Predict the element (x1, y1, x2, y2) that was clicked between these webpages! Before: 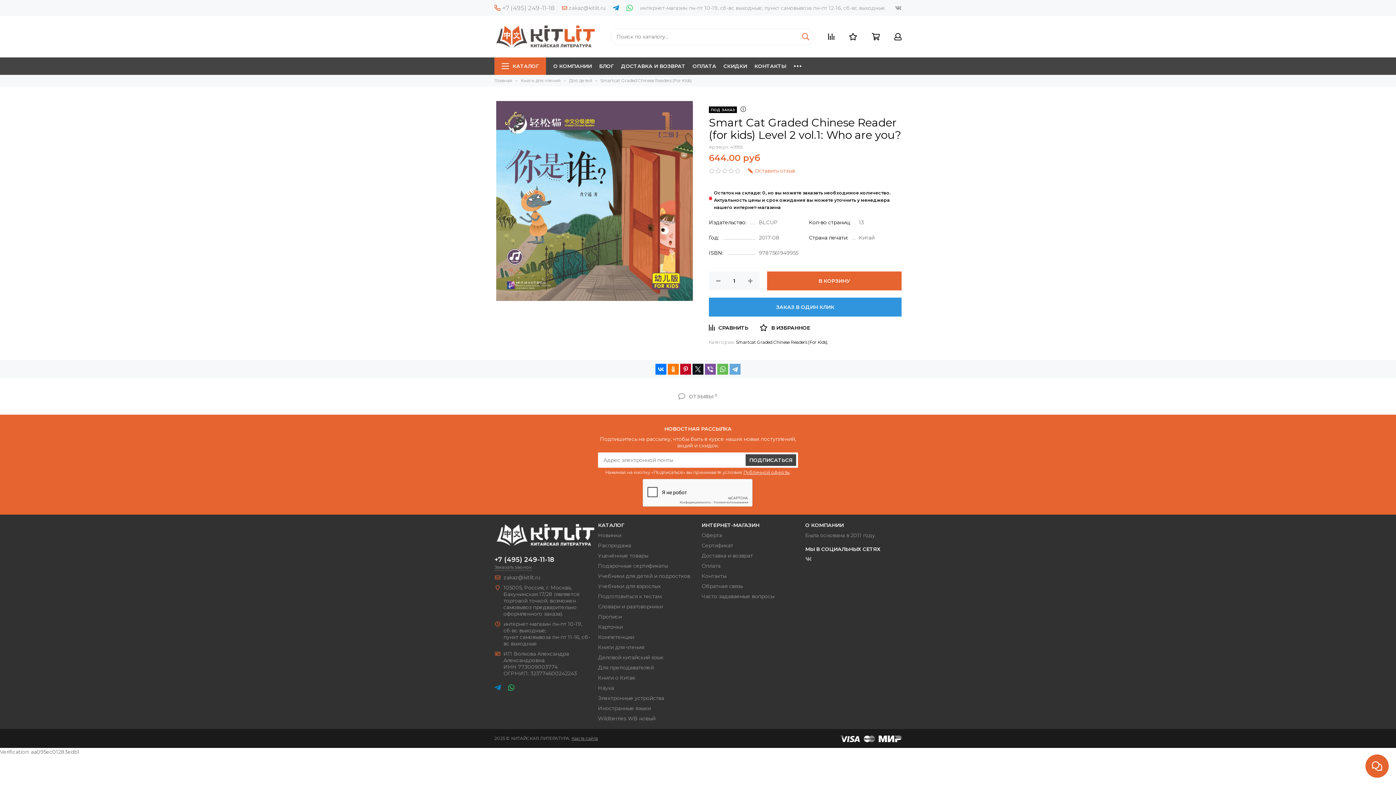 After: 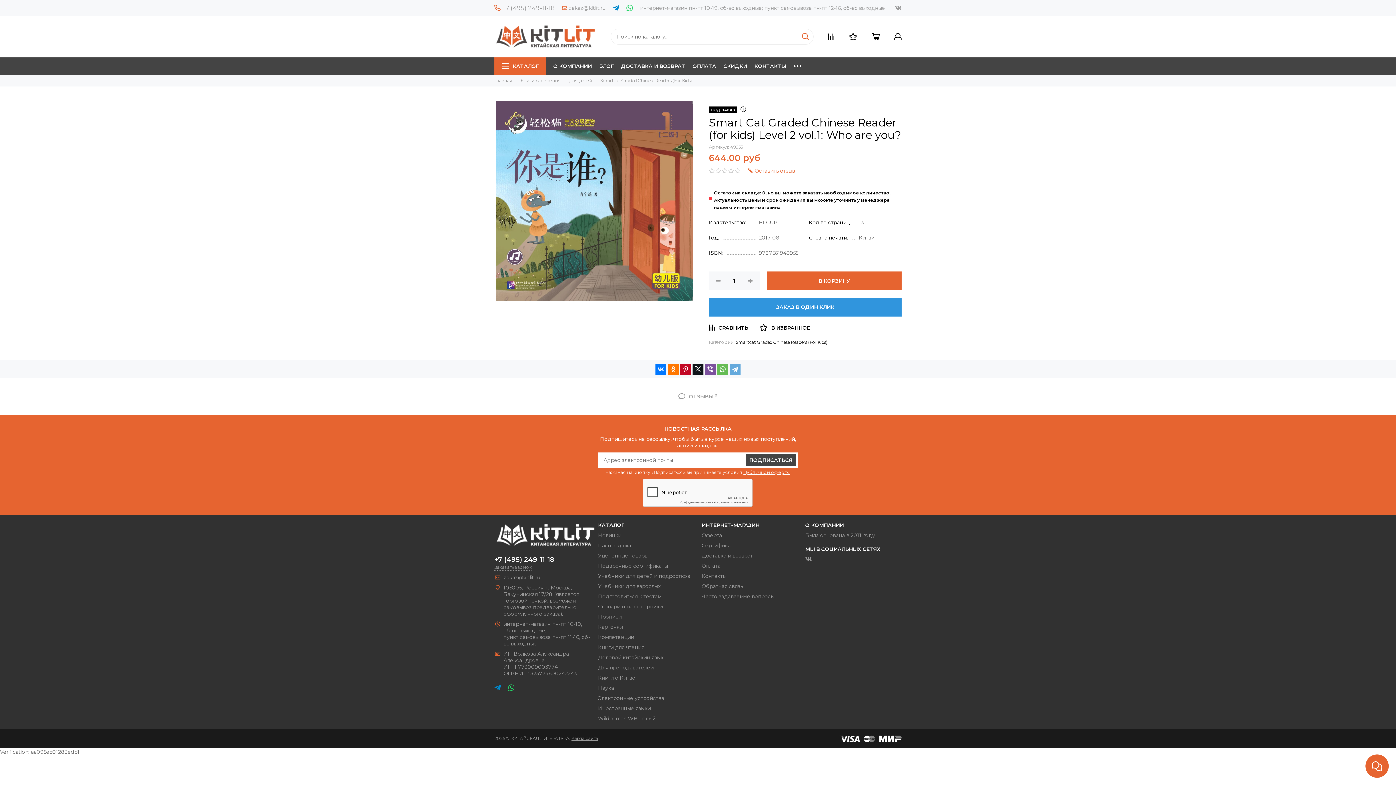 Action: bbox: (508, 683, 514, 692)